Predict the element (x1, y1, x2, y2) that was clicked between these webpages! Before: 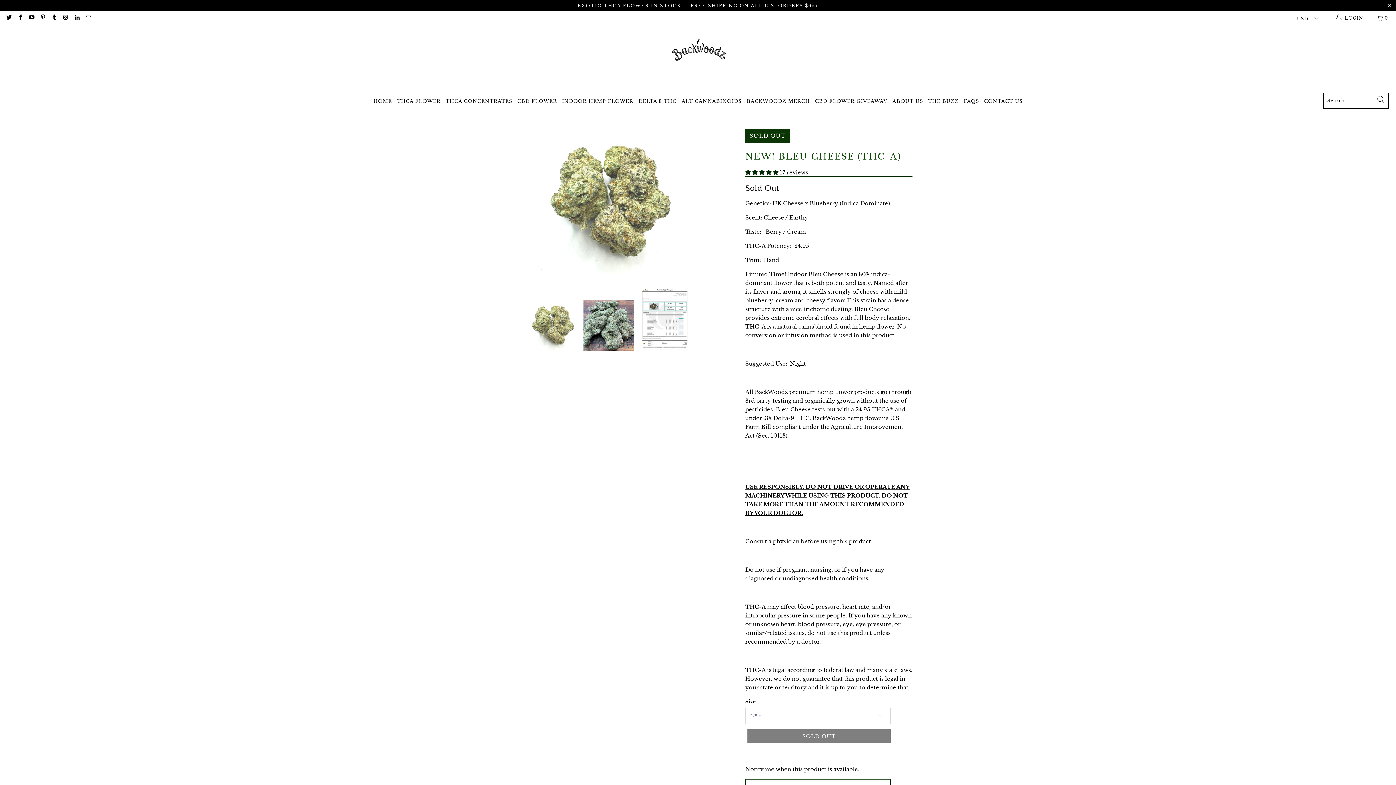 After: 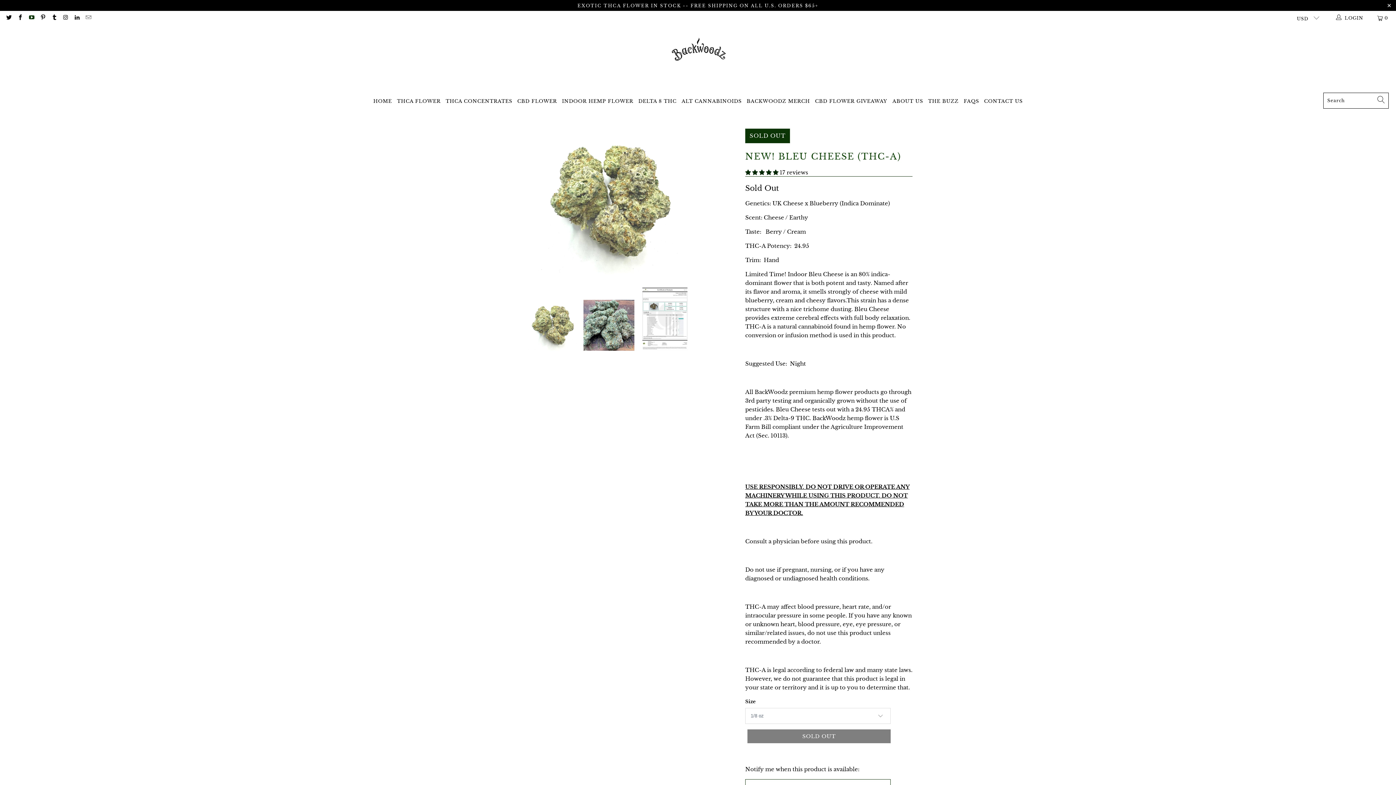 Action: bbox: (28, 15, 34, 20)